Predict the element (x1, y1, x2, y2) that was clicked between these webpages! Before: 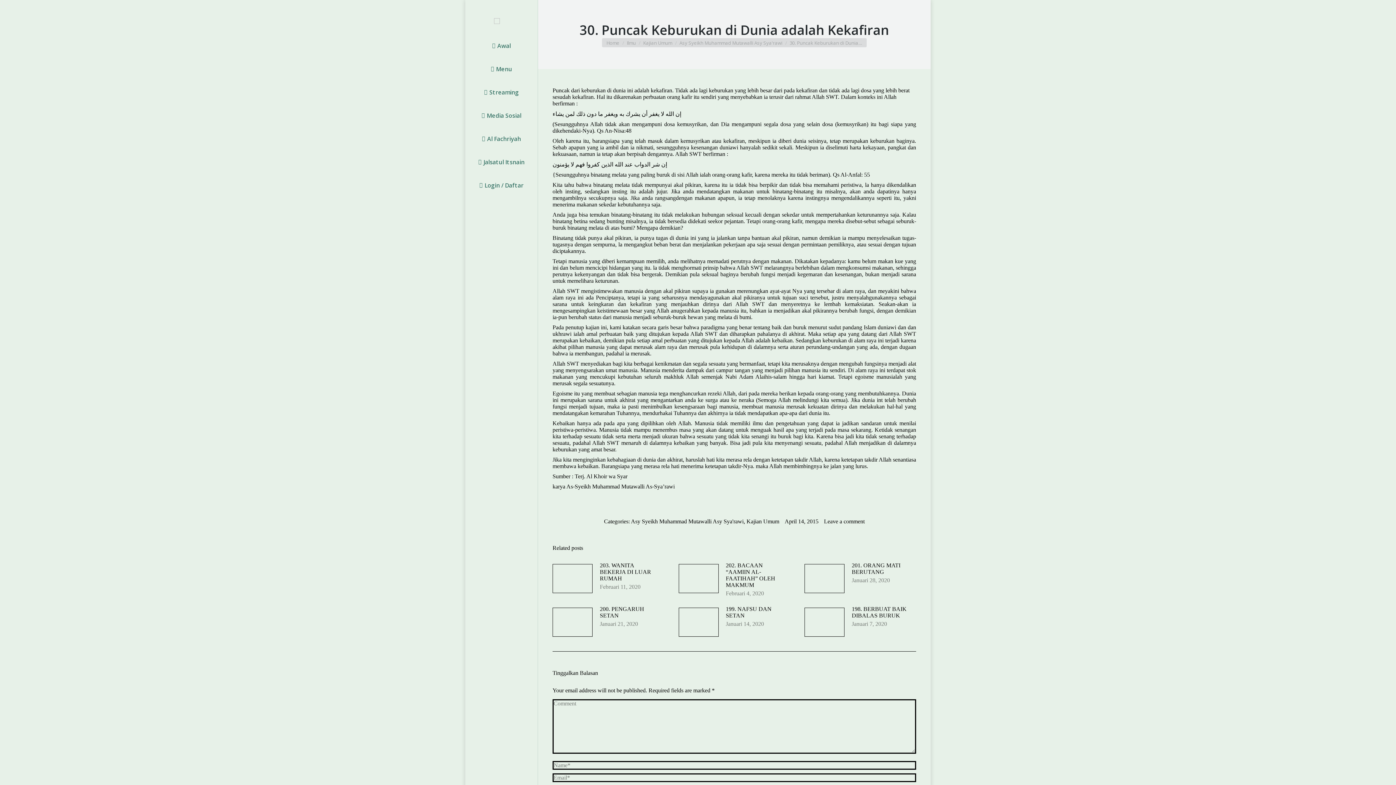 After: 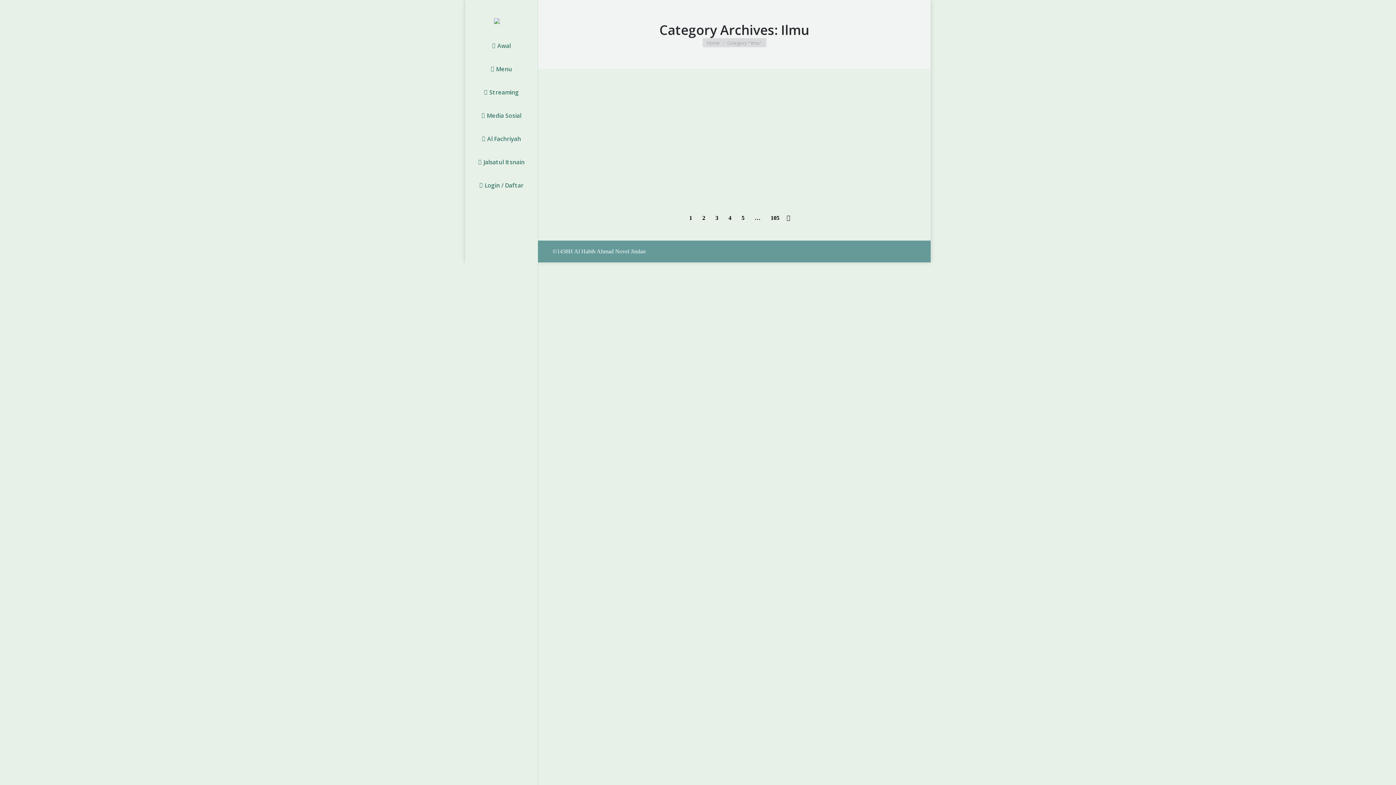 Action: bbox: (626, 39, 636, 46) label: Ilmu